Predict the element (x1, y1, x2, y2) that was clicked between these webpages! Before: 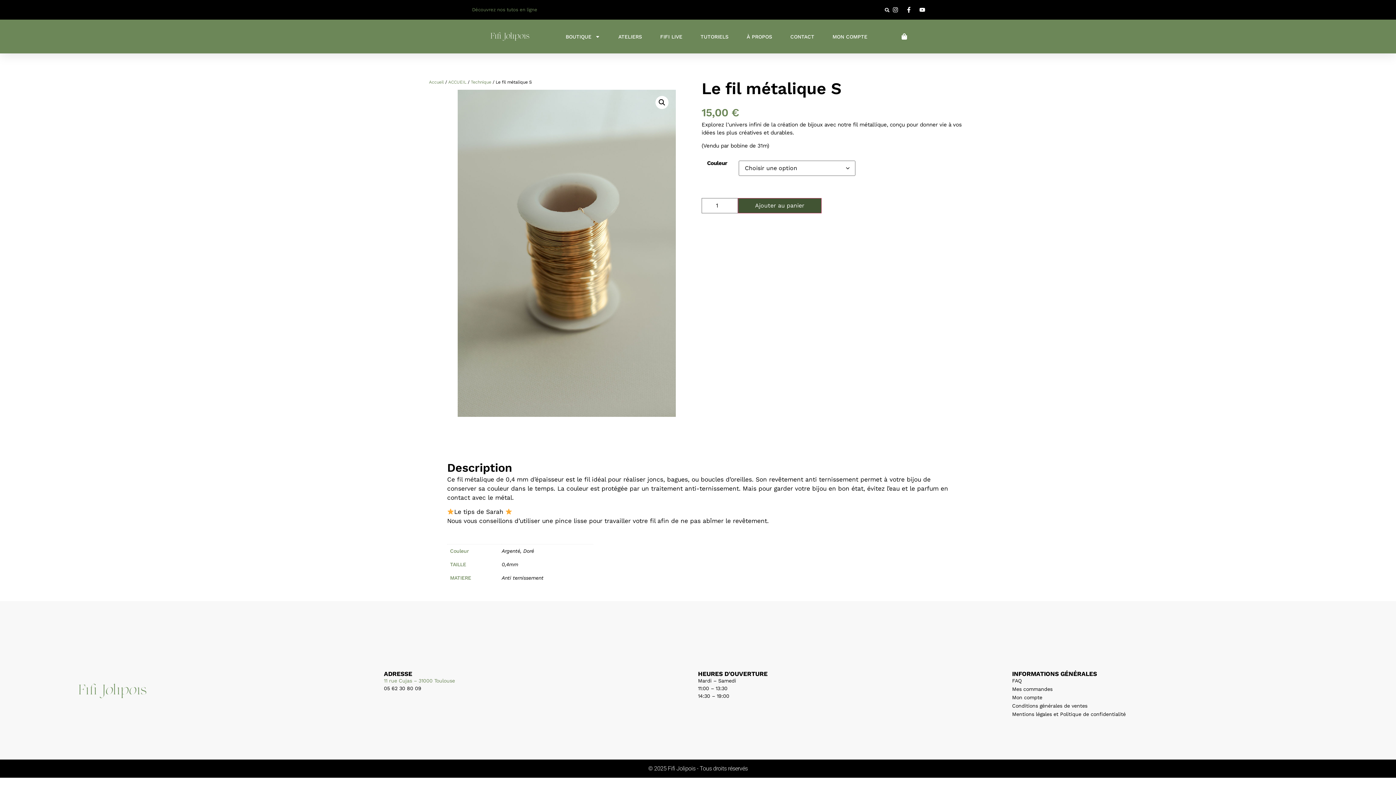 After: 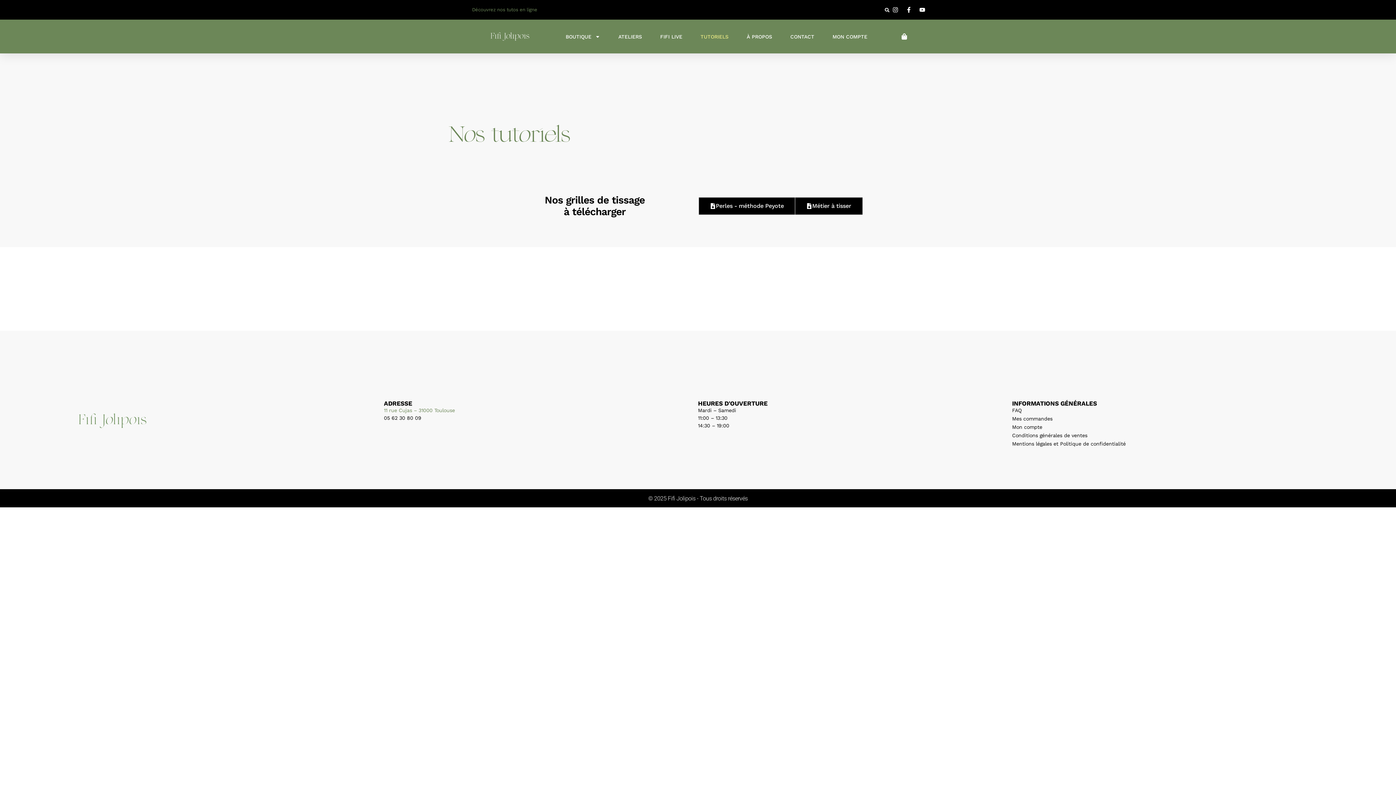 Action: label: TUTORIELS bbox: (700, 28, 728, 44)